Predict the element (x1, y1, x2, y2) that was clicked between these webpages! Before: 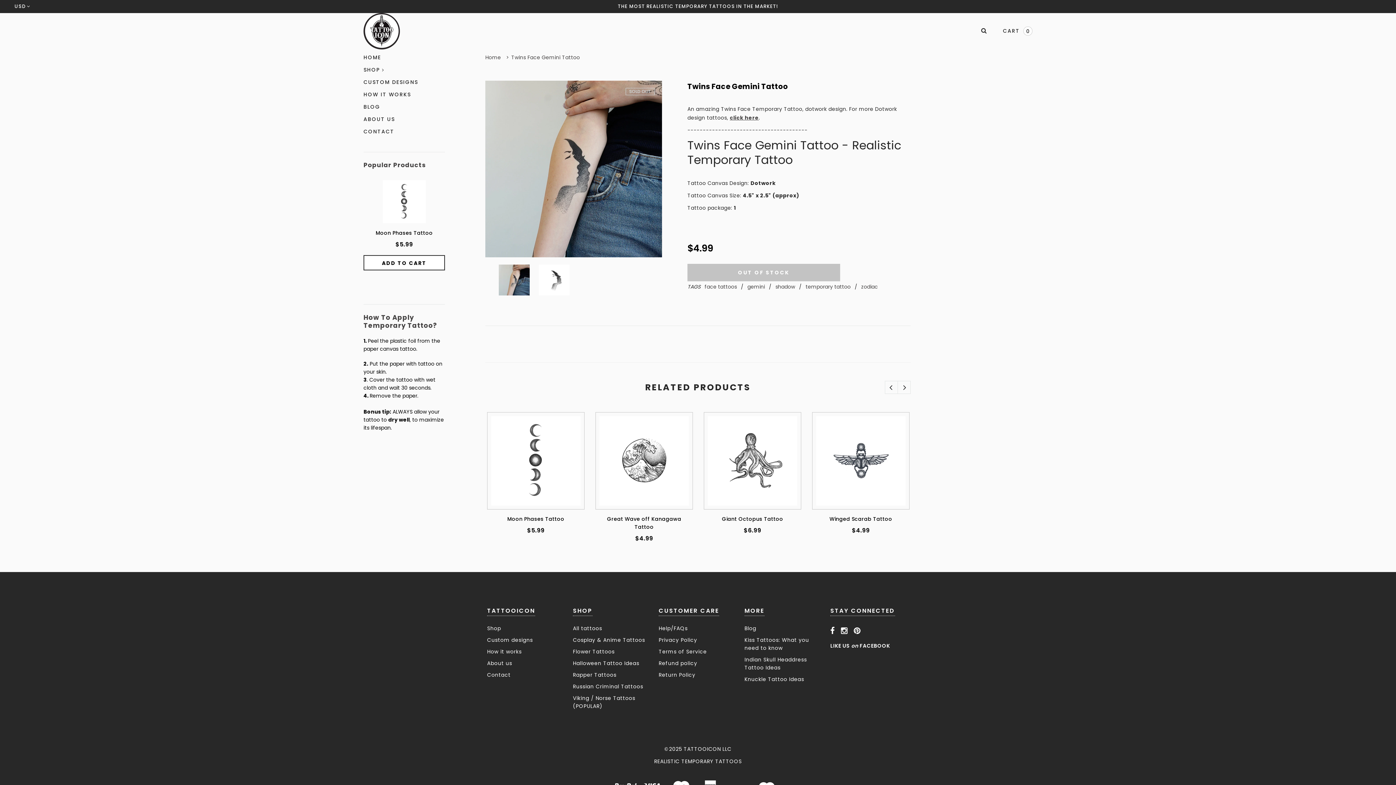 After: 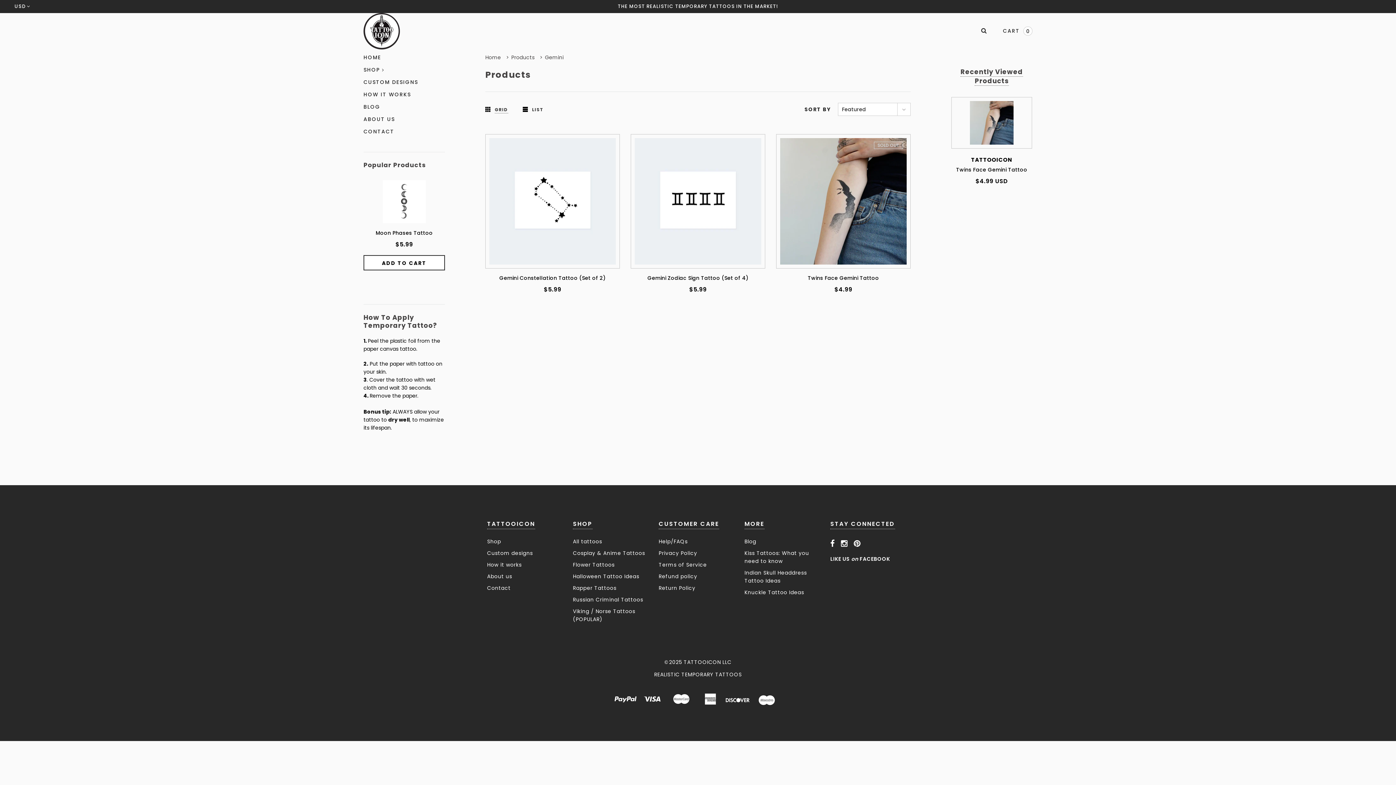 Action: label: gemini bbox: (747, 283, 767, 290)